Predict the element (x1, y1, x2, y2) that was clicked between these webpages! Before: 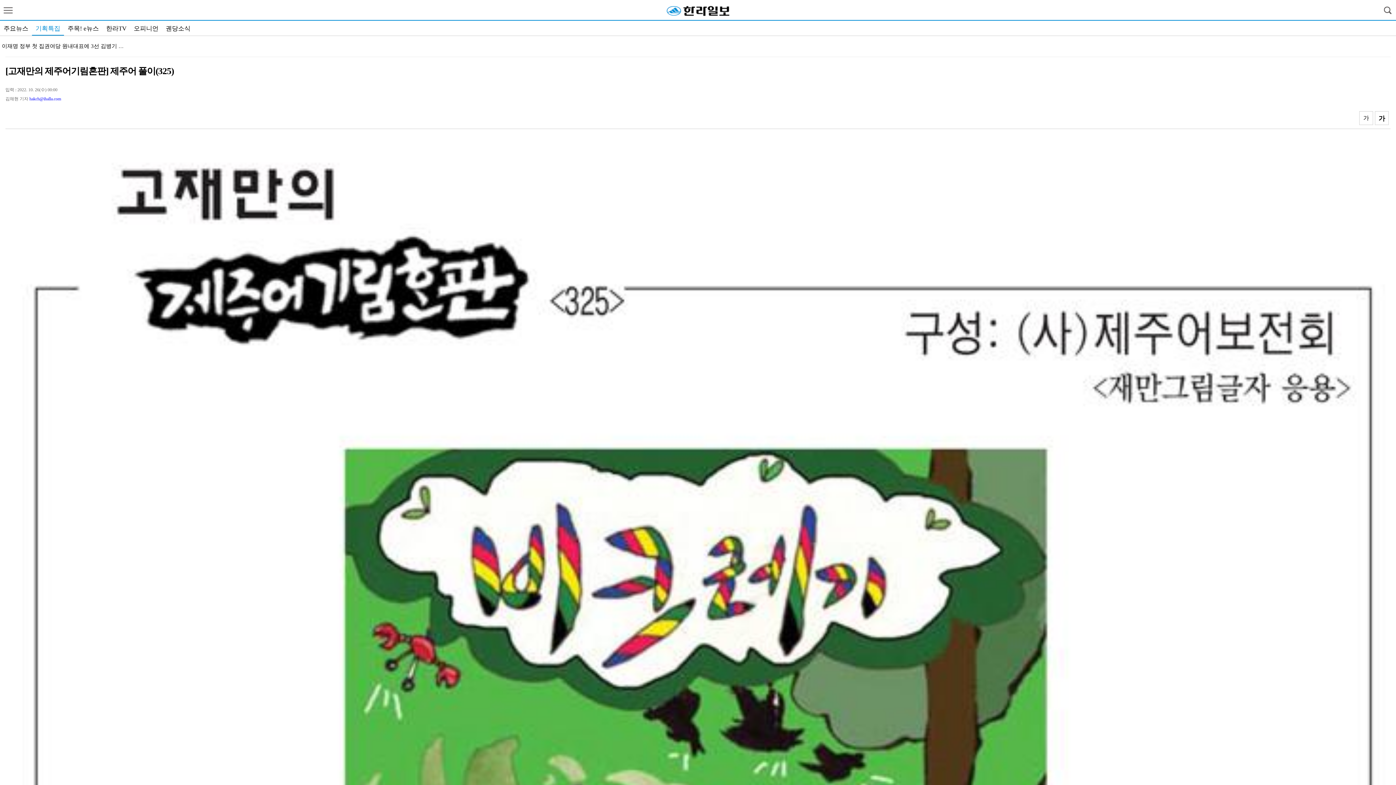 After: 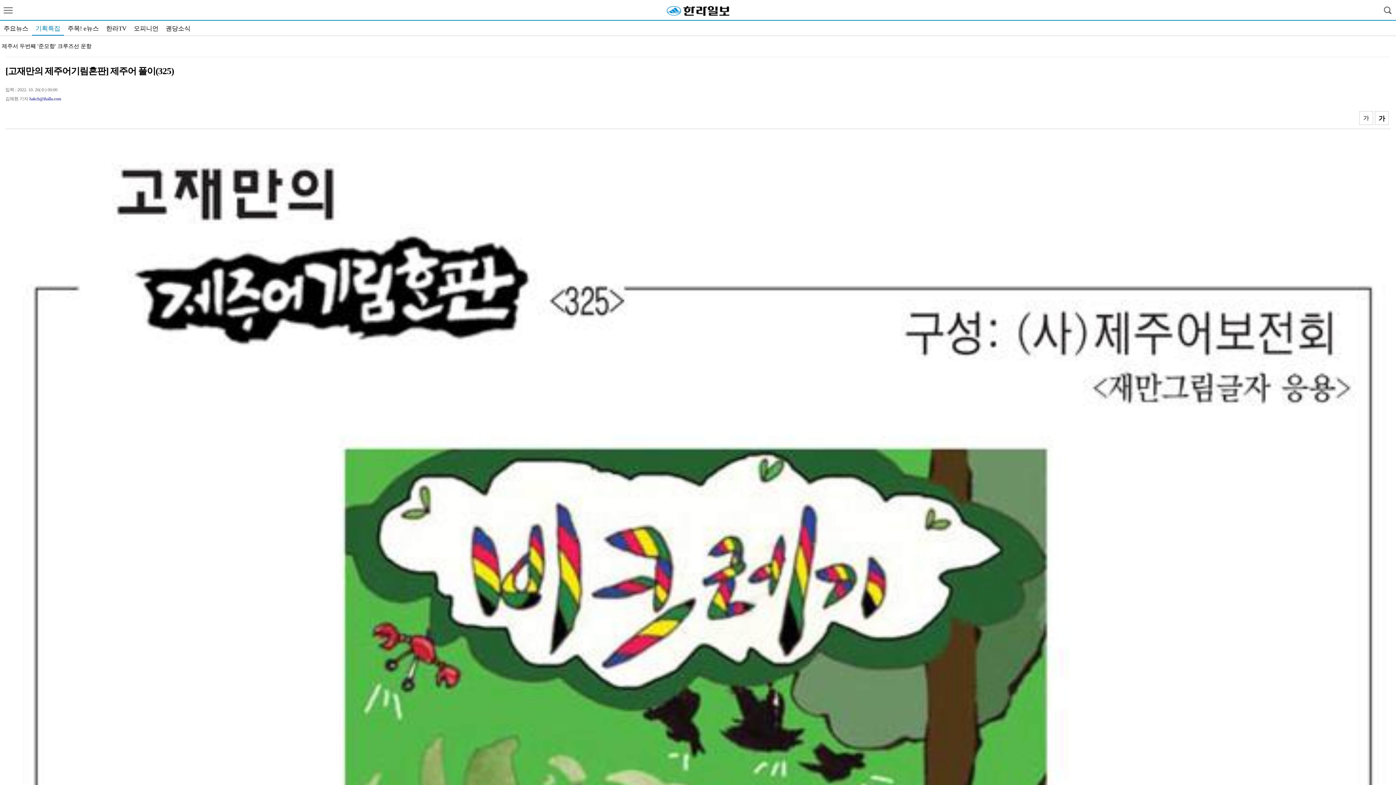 Action: bbox: (29, 96, 61, 101) label: hakch@ihalla.com